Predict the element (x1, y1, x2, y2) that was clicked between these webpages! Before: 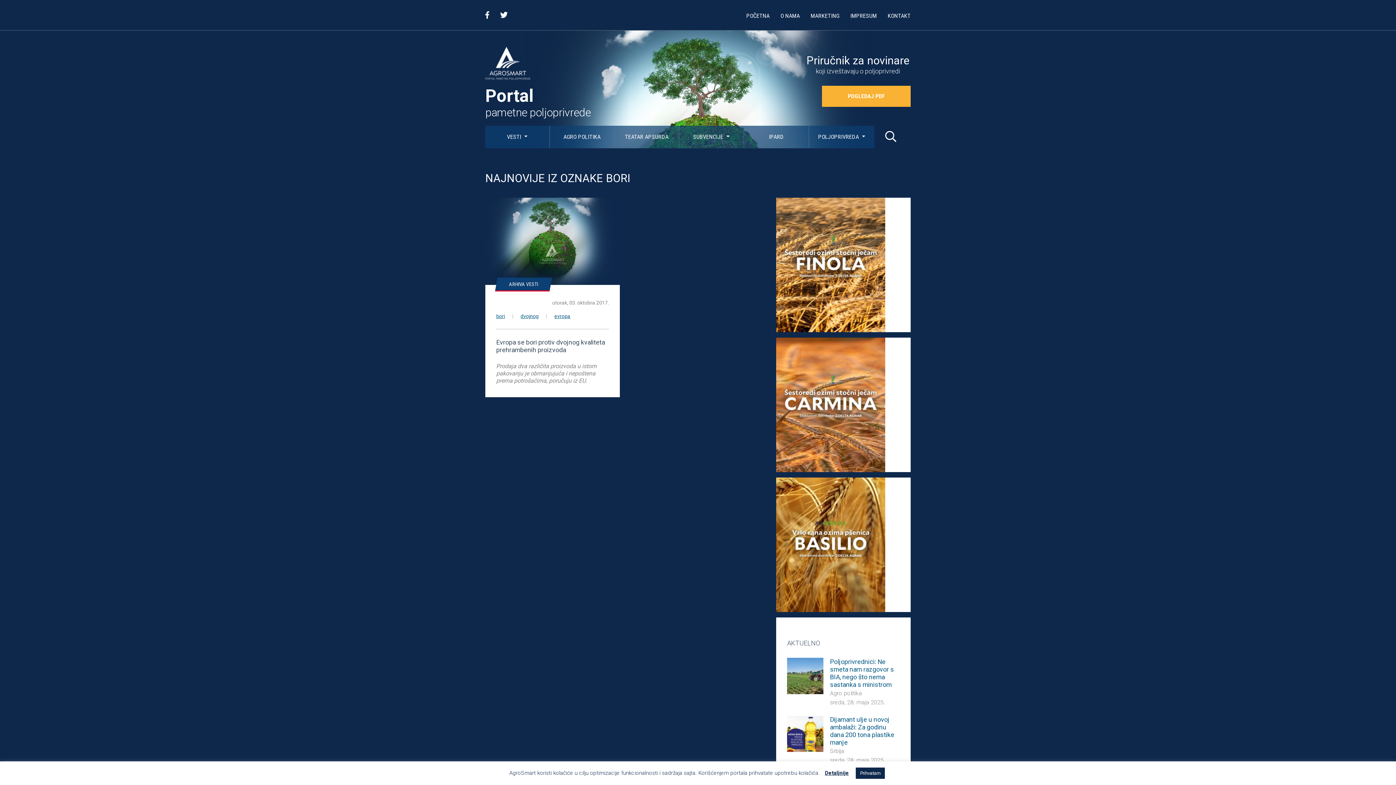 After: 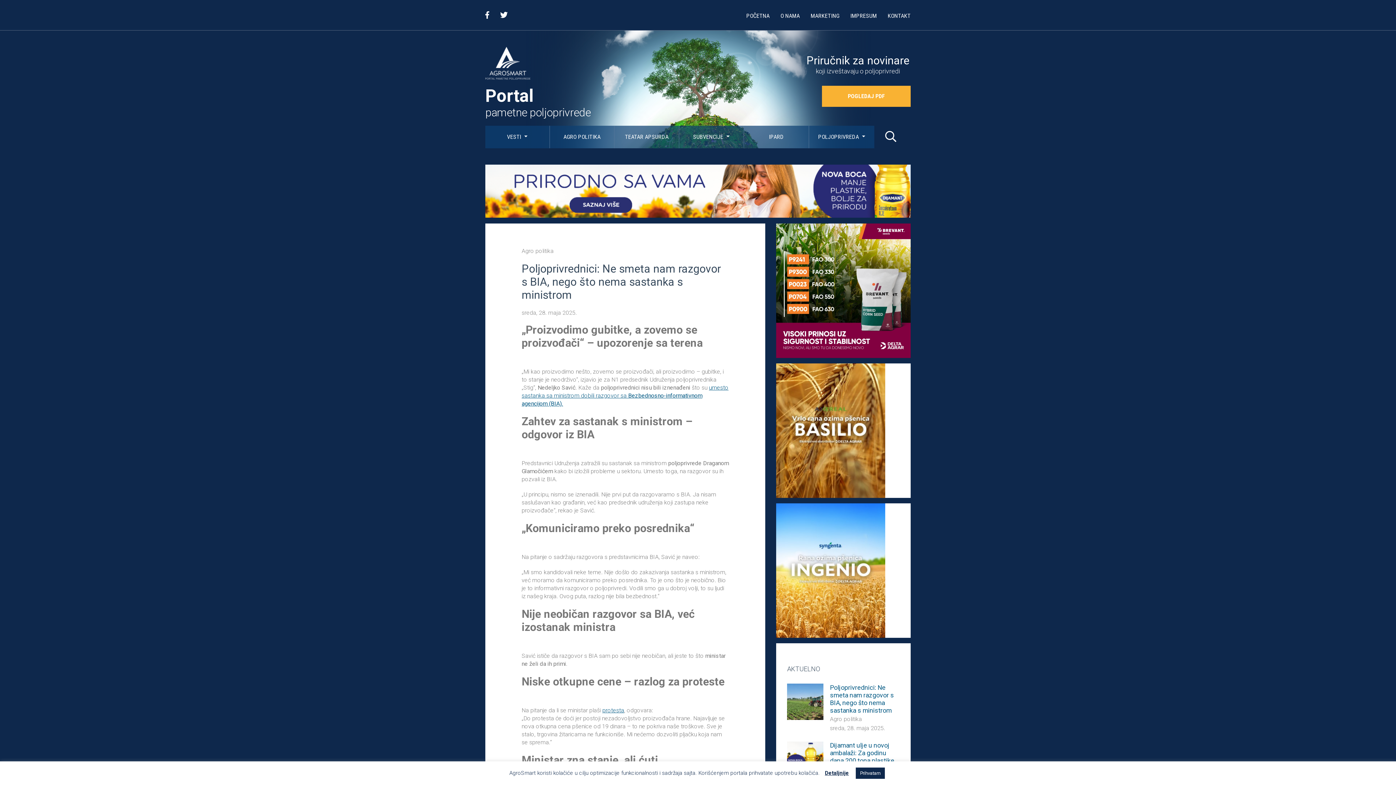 Action: label: Poljoprivrednici: Ne smeta nam razgovor s BIA, nego što nema sastanka s ministrom bbox: (830, 658, 900, 688)